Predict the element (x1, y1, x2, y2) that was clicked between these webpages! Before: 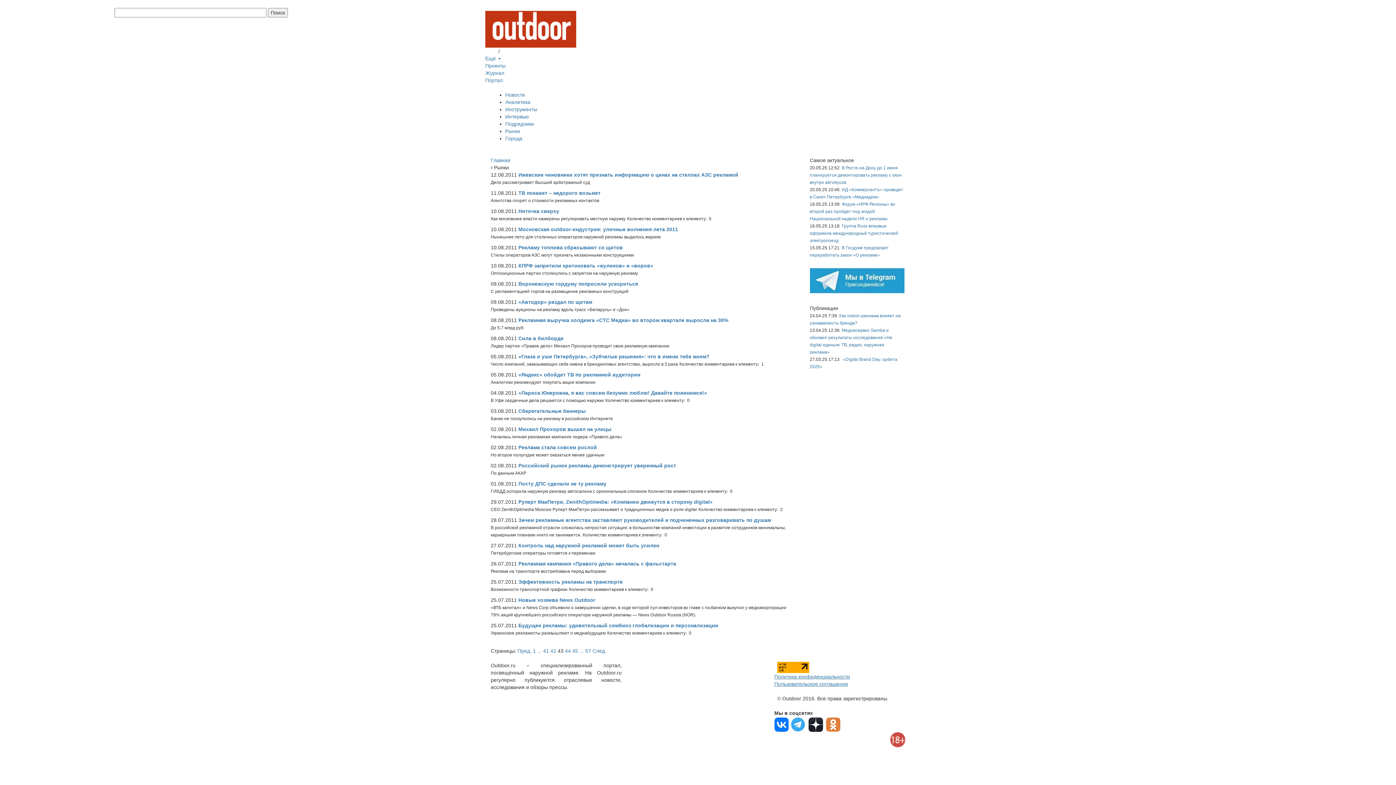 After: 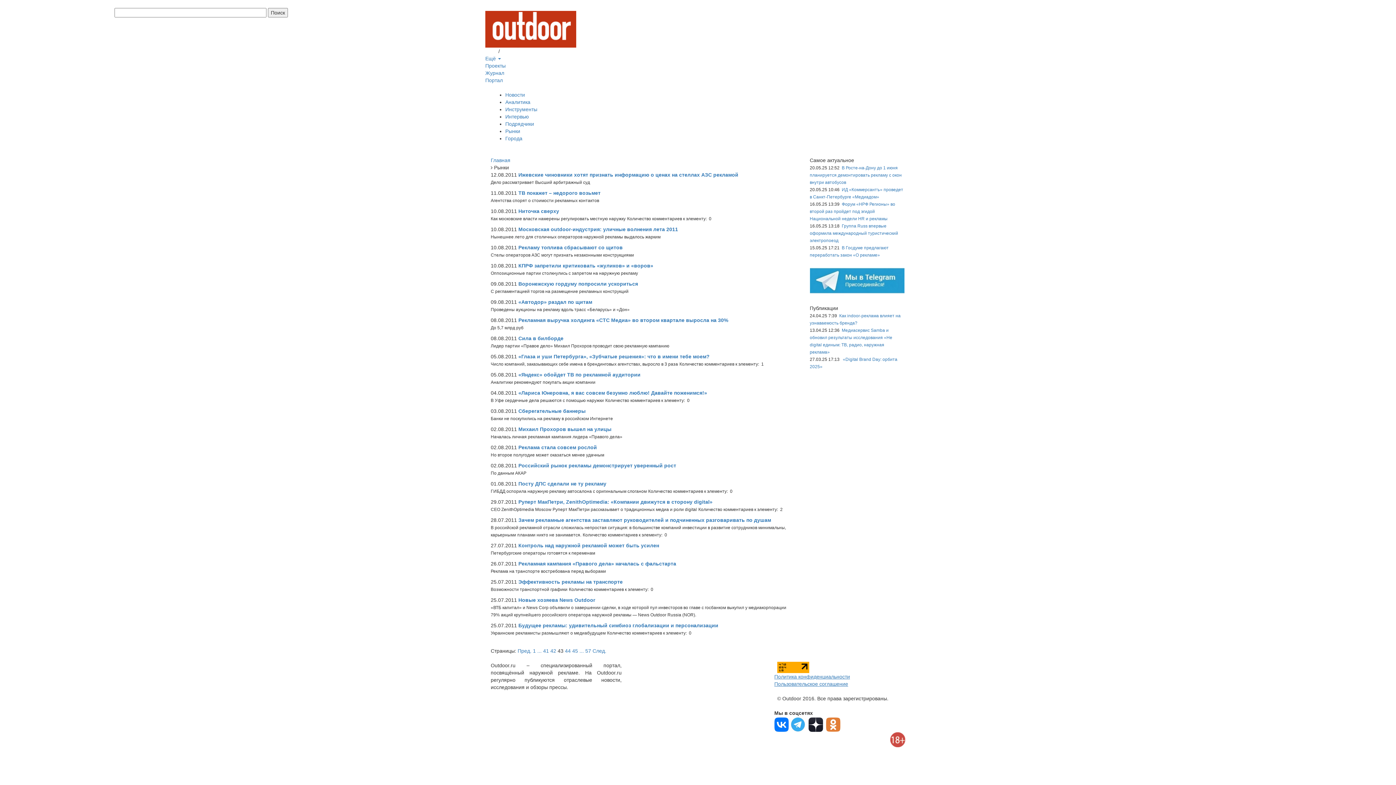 Action: bbox: (808, 721, 823, 727)